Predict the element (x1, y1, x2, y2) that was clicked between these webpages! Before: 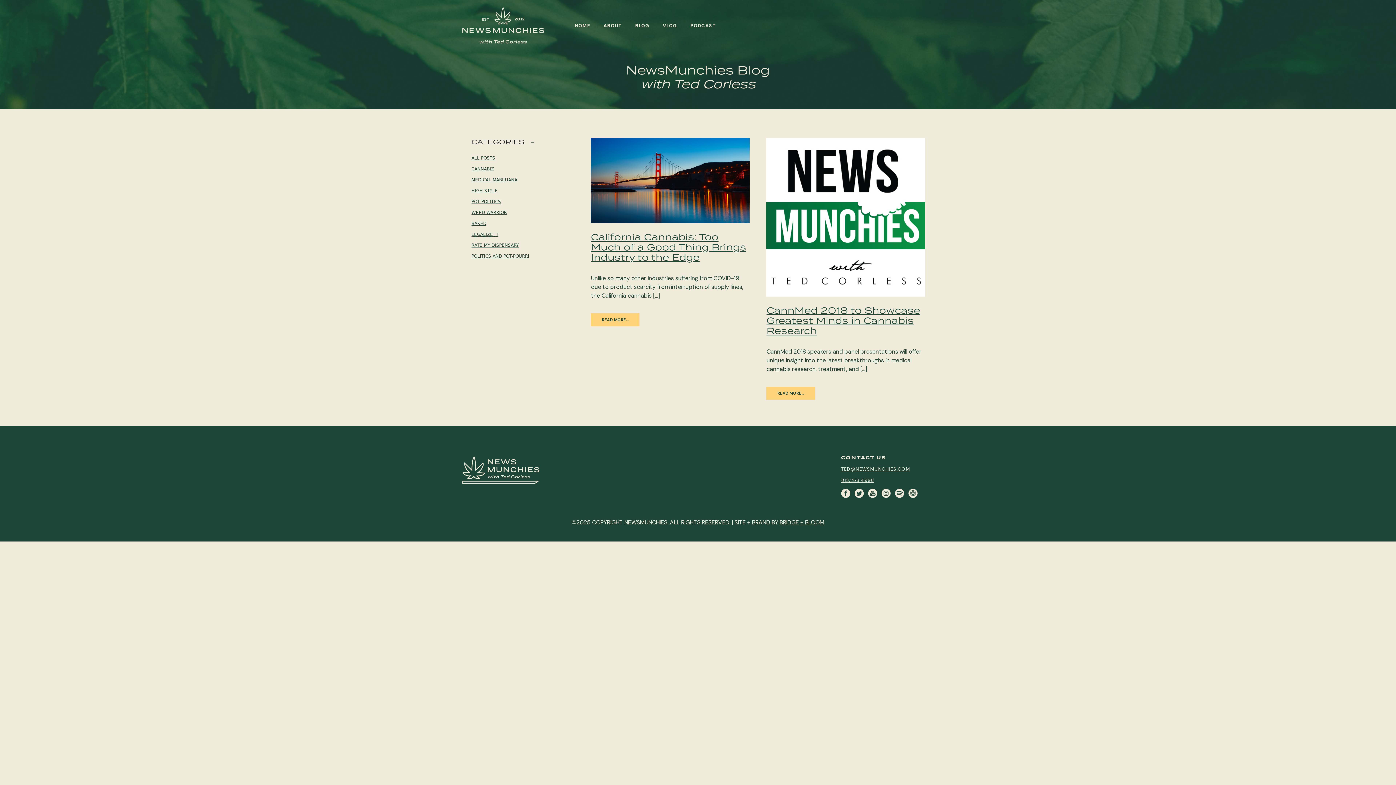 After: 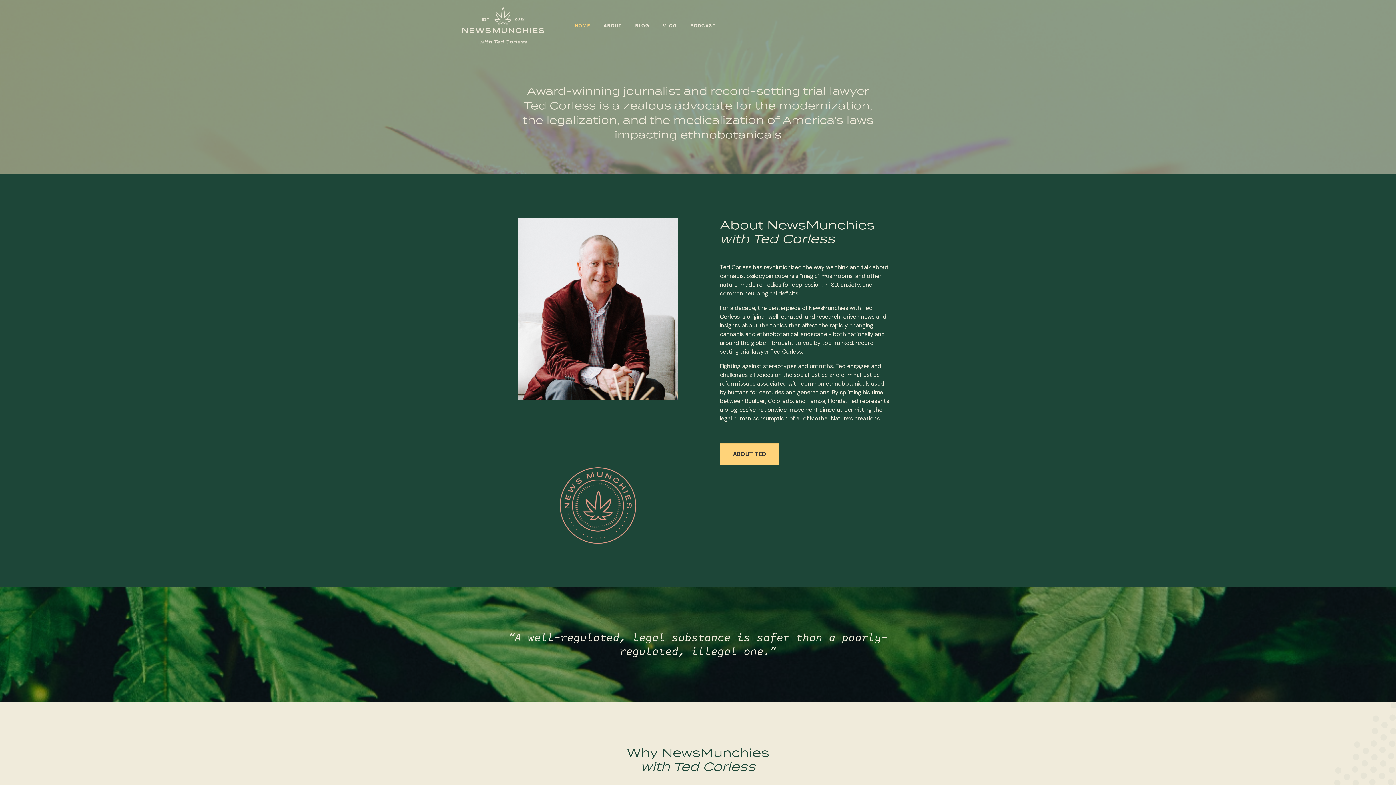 Action: bbox: (462, 5, 544, 45)